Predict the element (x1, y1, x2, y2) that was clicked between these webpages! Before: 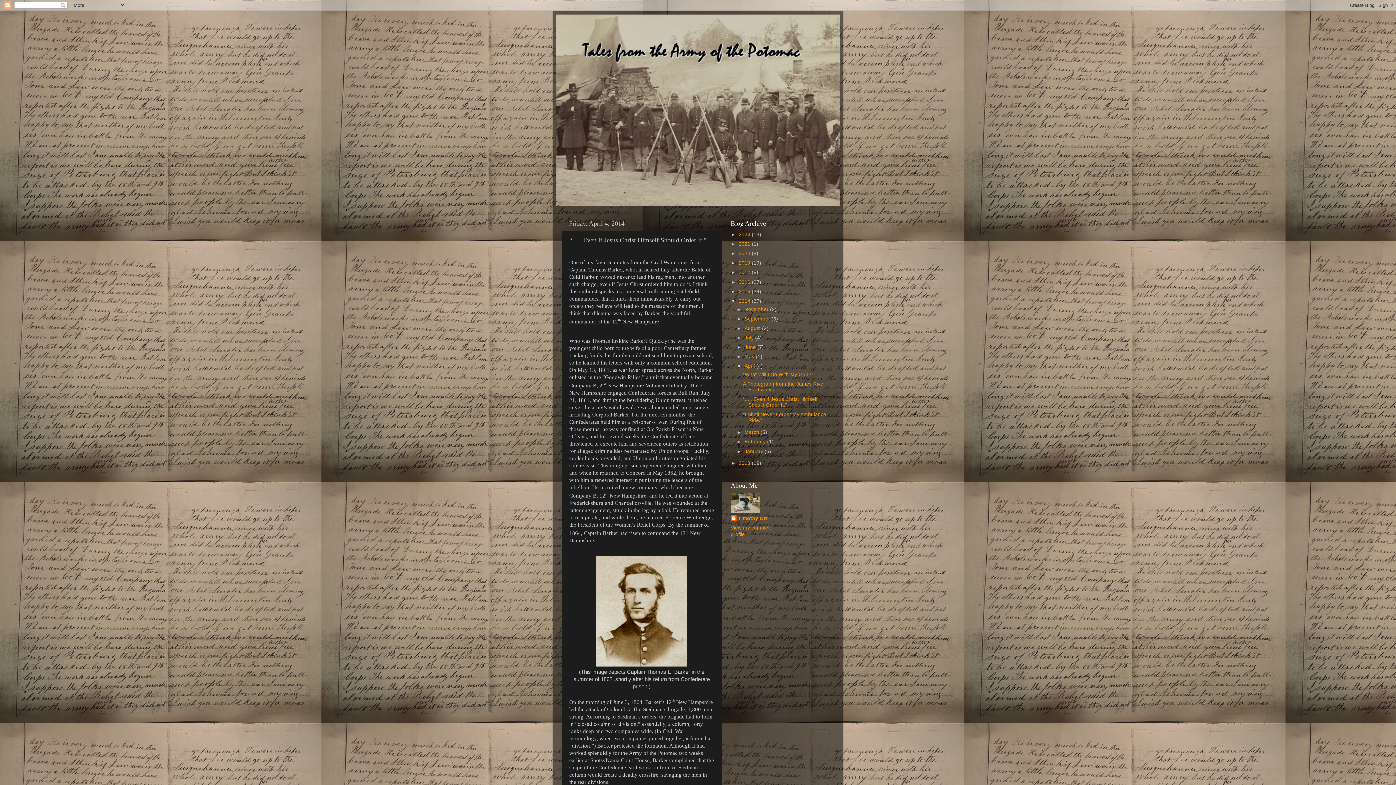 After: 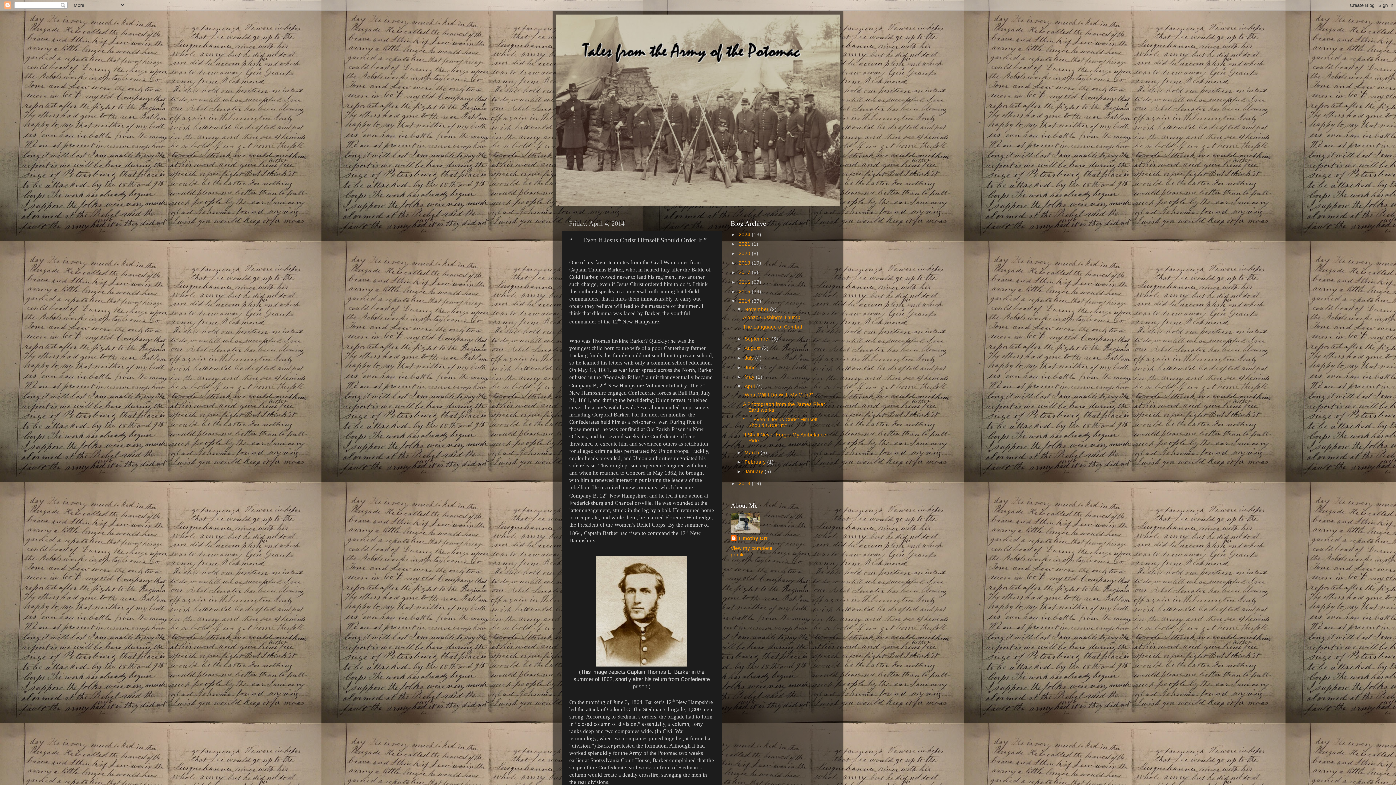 Action: bbox: (736, 306, 744, 312) label: ►  